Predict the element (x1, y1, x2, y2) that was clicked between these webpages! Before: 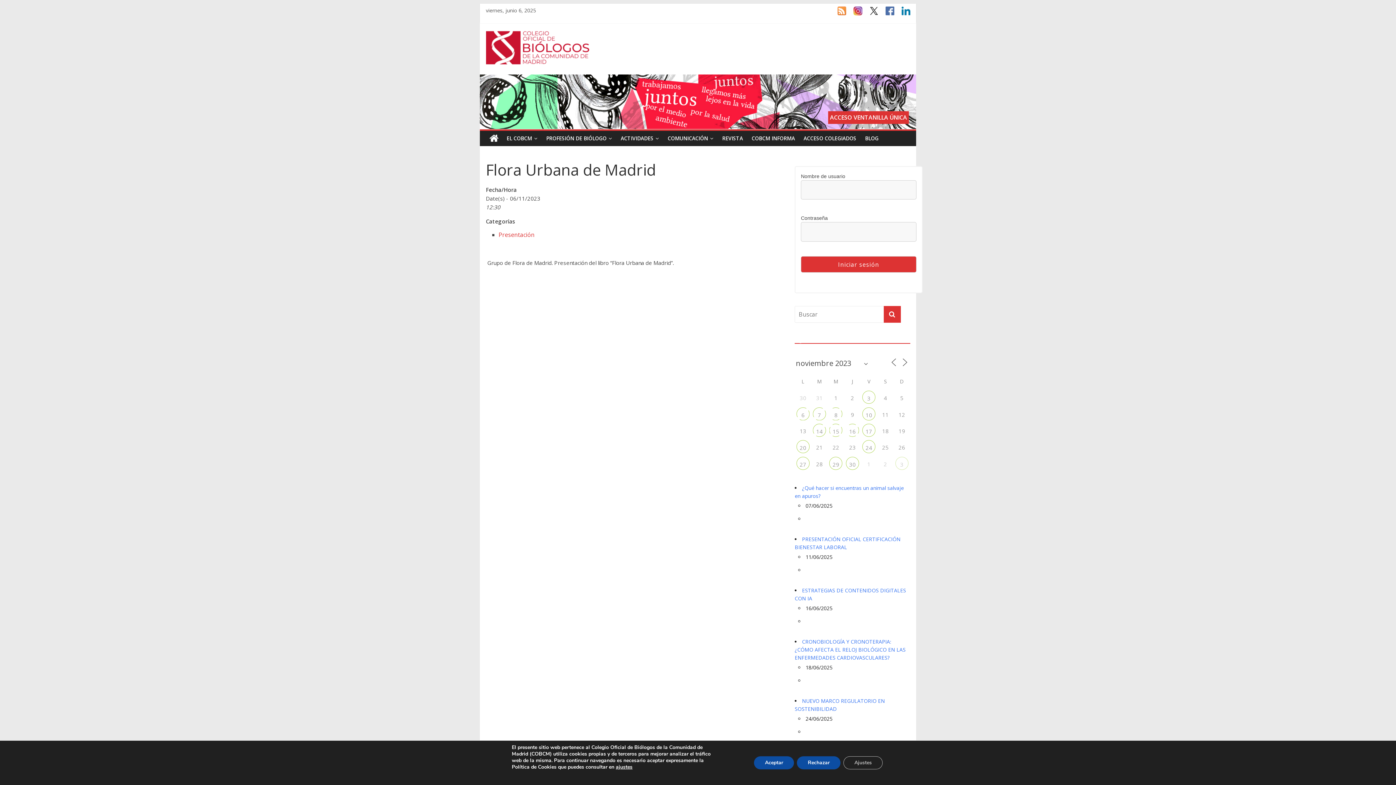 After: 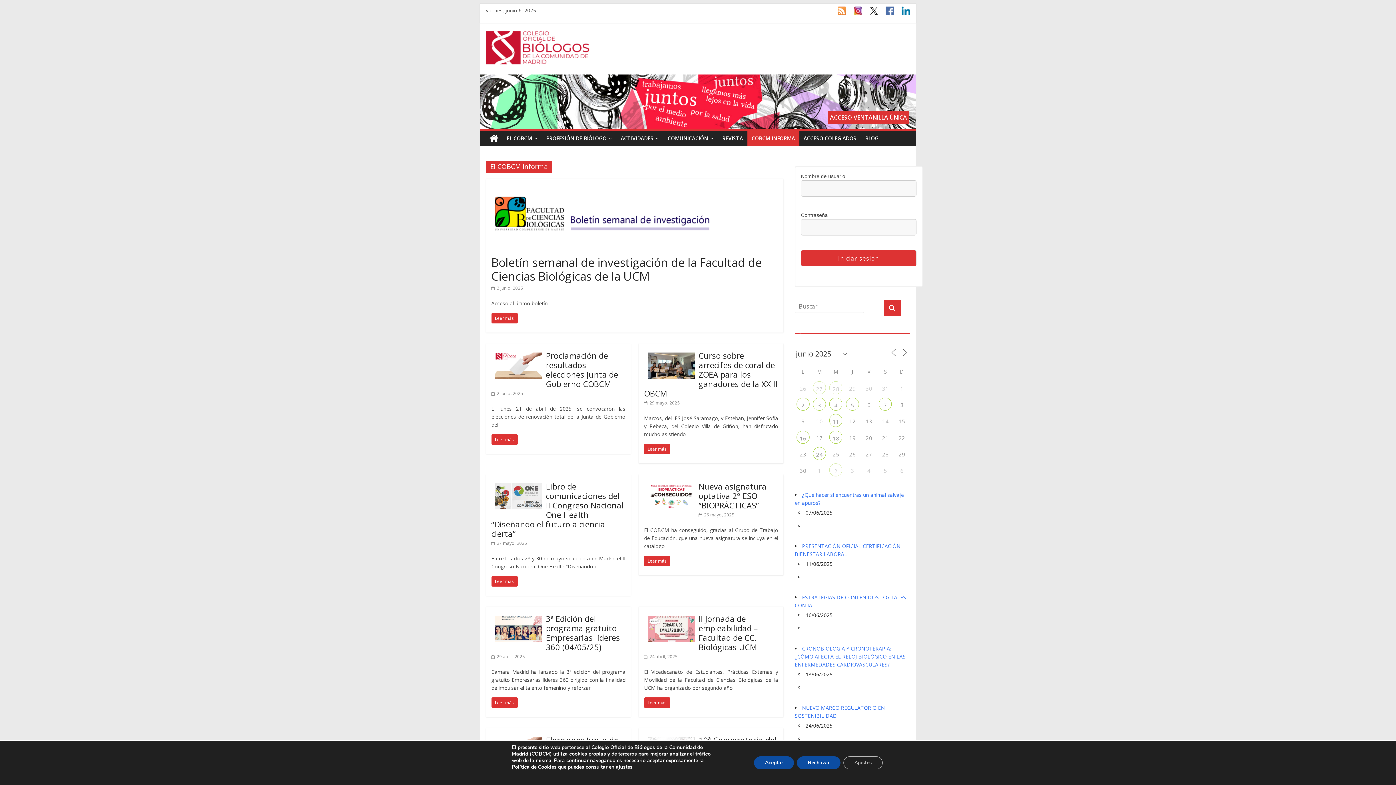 Action: label: COBCM INFORMA bbox: (747, 130, 799, 146)